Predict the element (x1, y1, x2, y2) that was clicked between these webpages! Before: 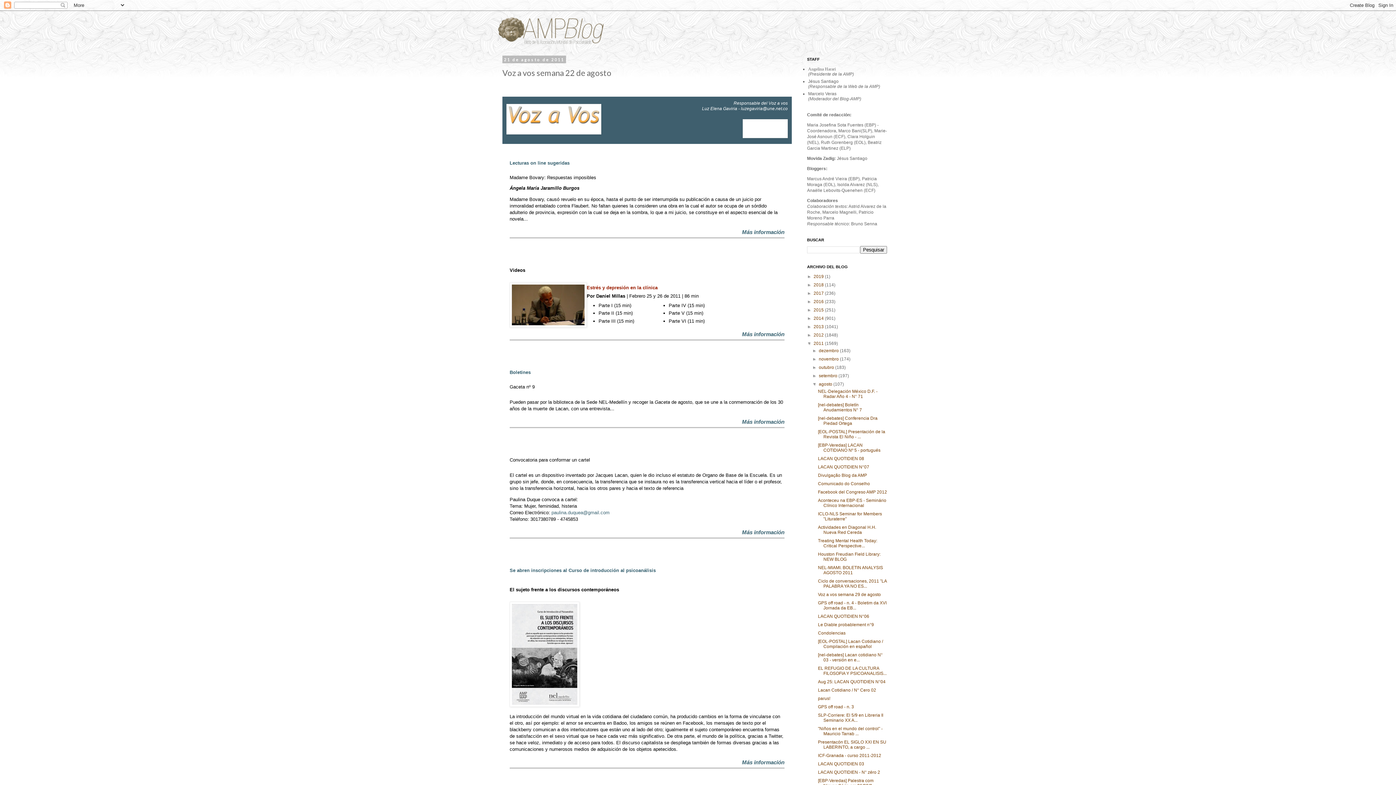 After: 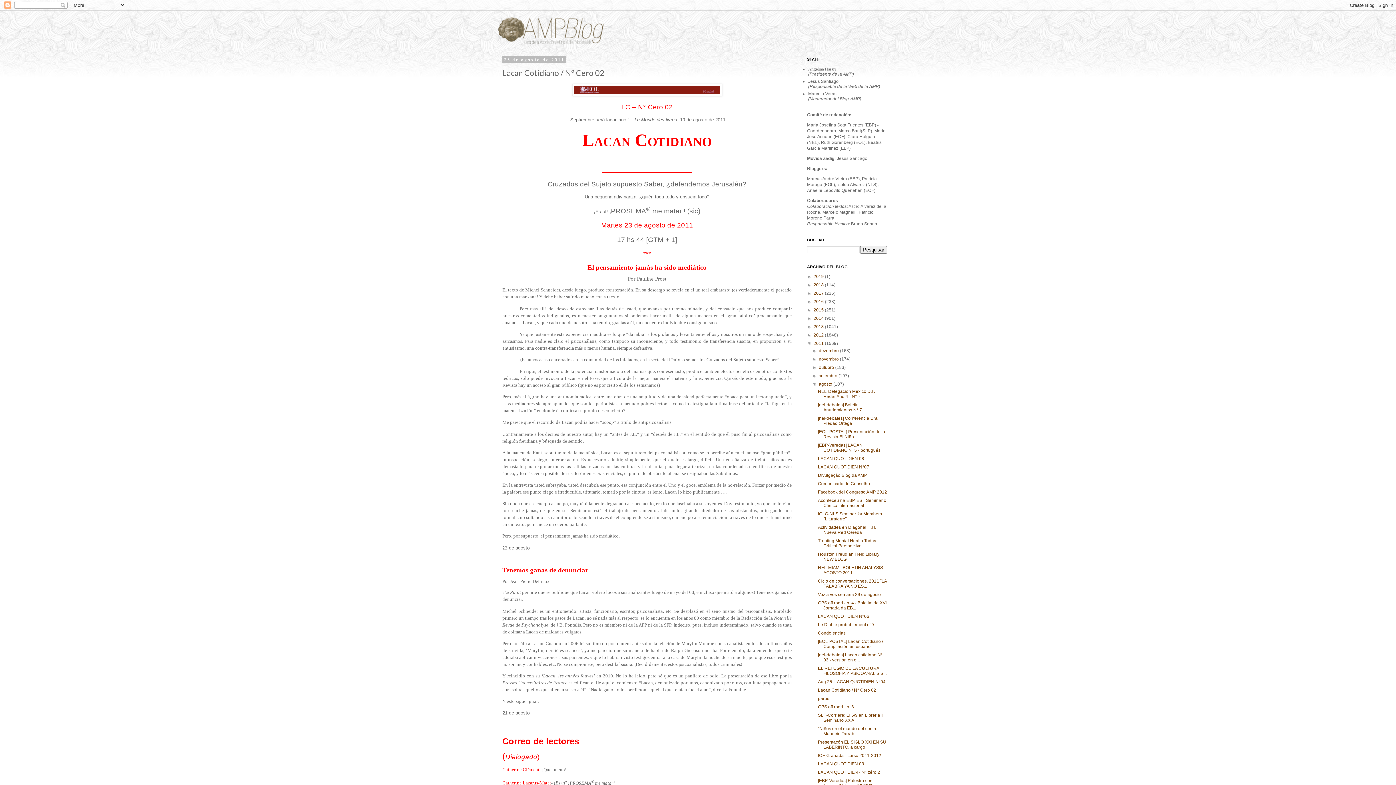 Action: label: Lacan Cotidiano / N° Cero 02 bbox: (818, 688, 876, 693)